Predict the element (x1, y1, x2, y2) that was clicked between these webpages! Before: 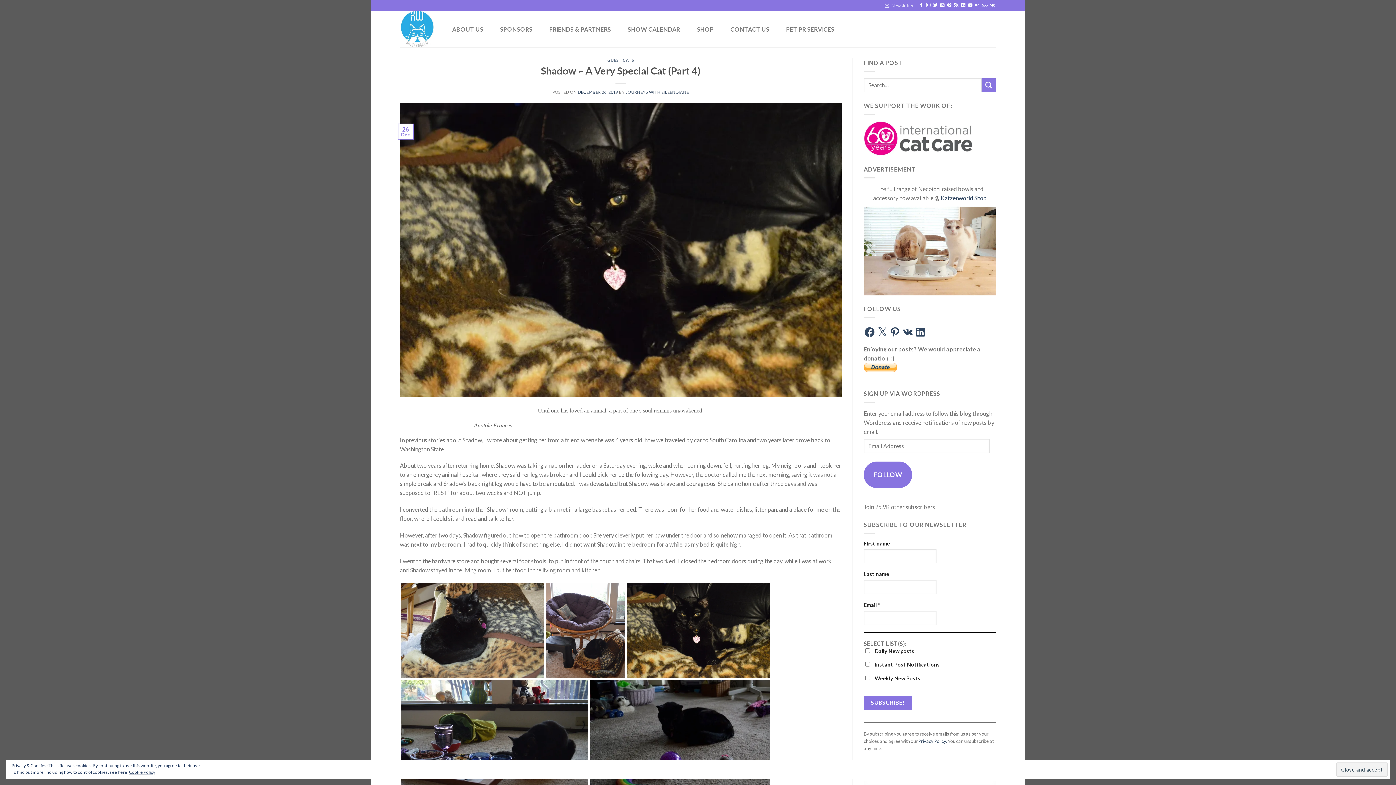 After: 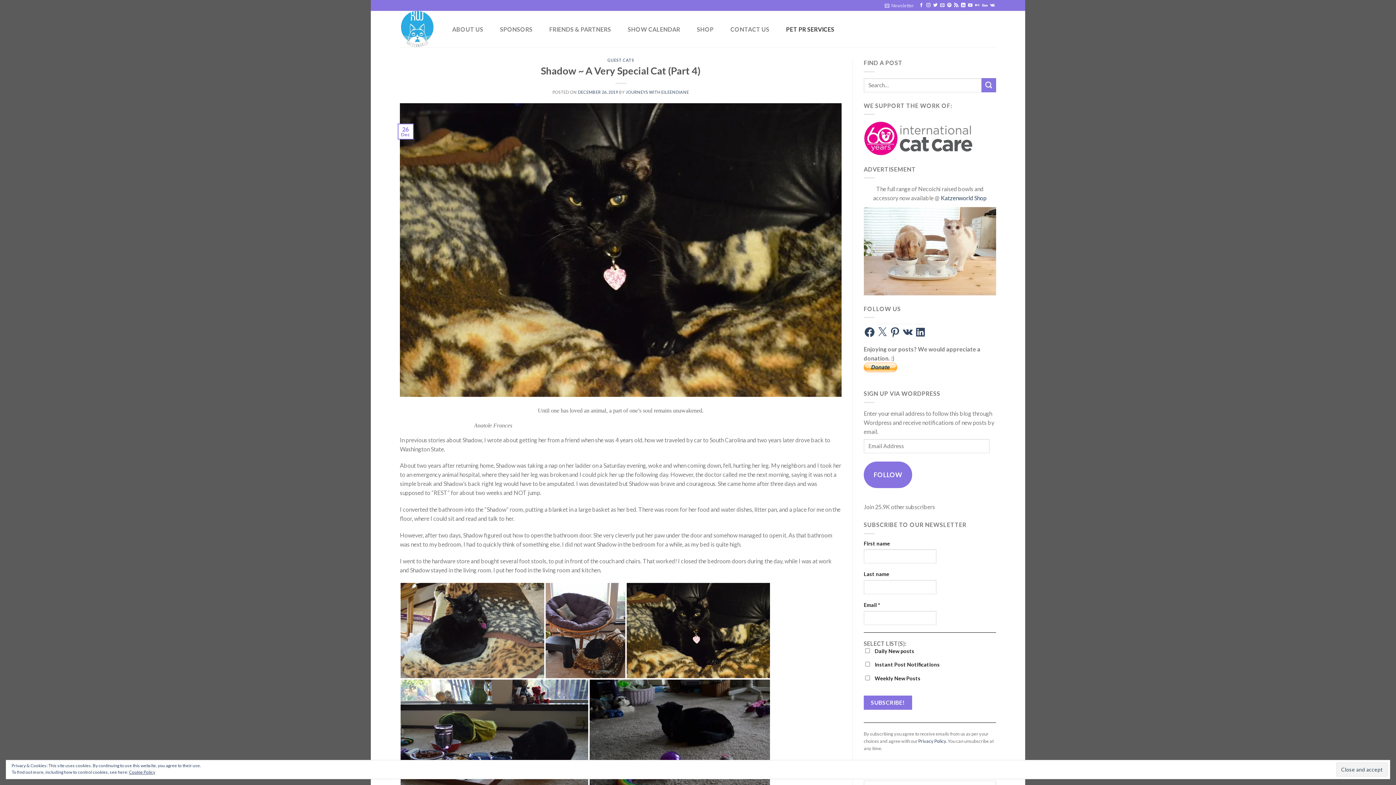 Action: label: PET PR SERVICES bbox: (781, 25, 839, 32)